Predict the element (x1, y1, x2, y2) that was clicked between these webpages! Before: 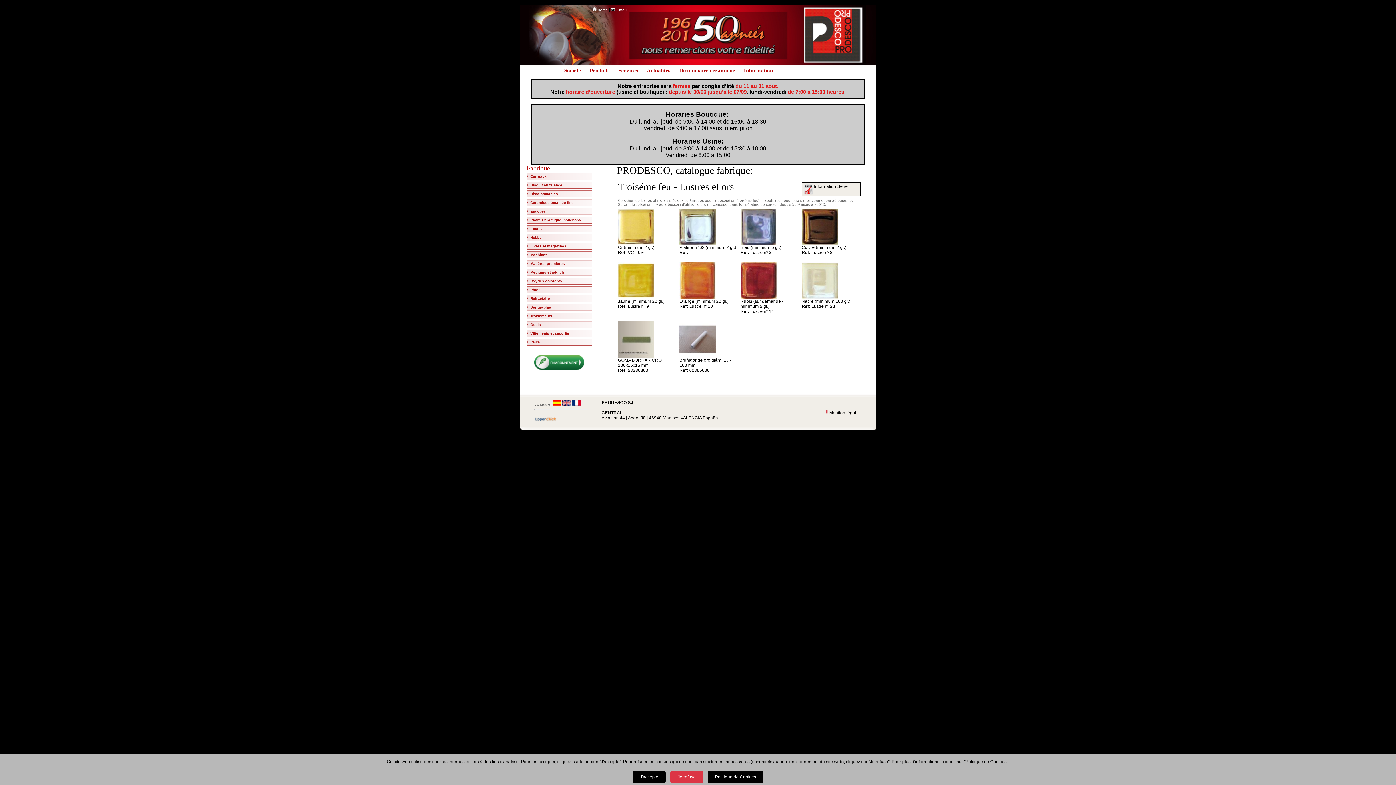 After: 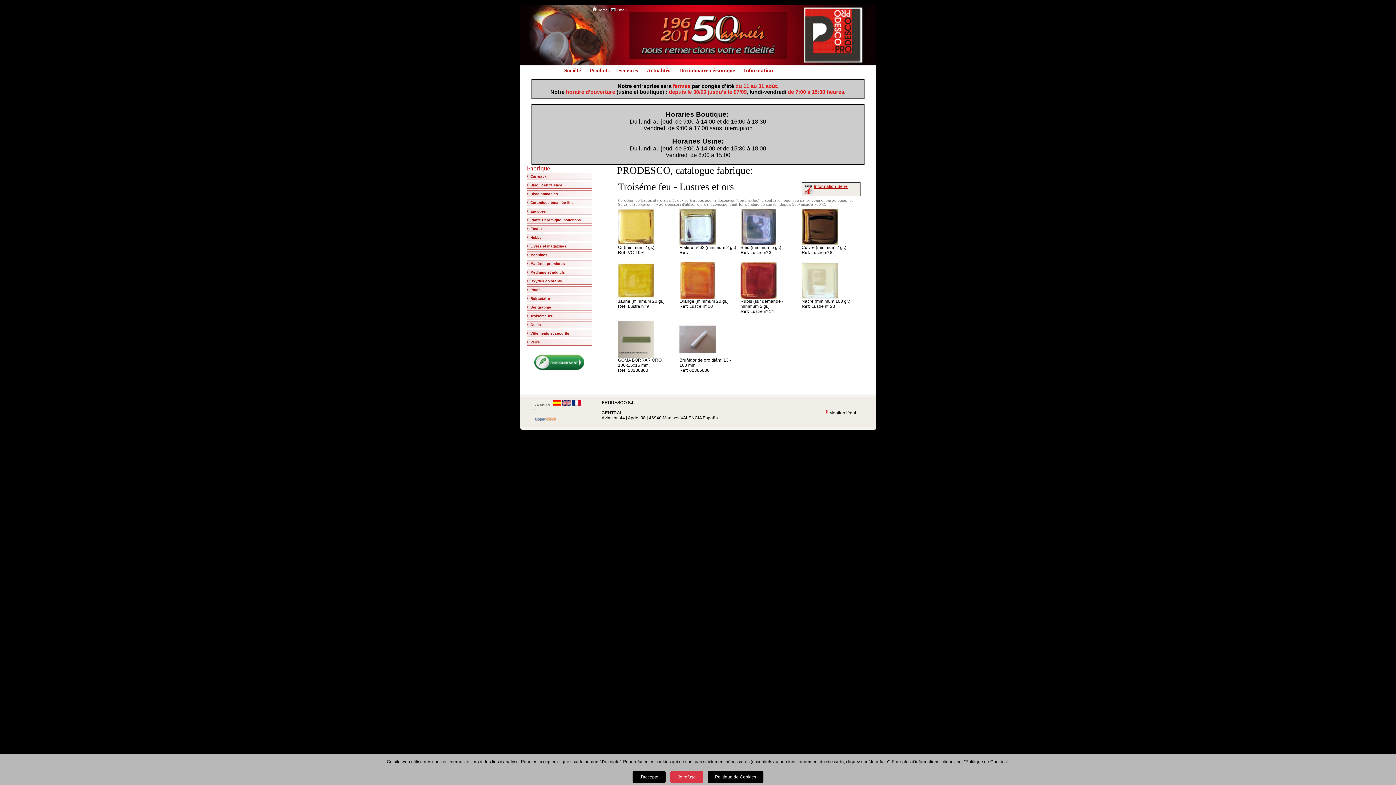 Action: label: Information Série bbox: (814, 184, 848, 189)